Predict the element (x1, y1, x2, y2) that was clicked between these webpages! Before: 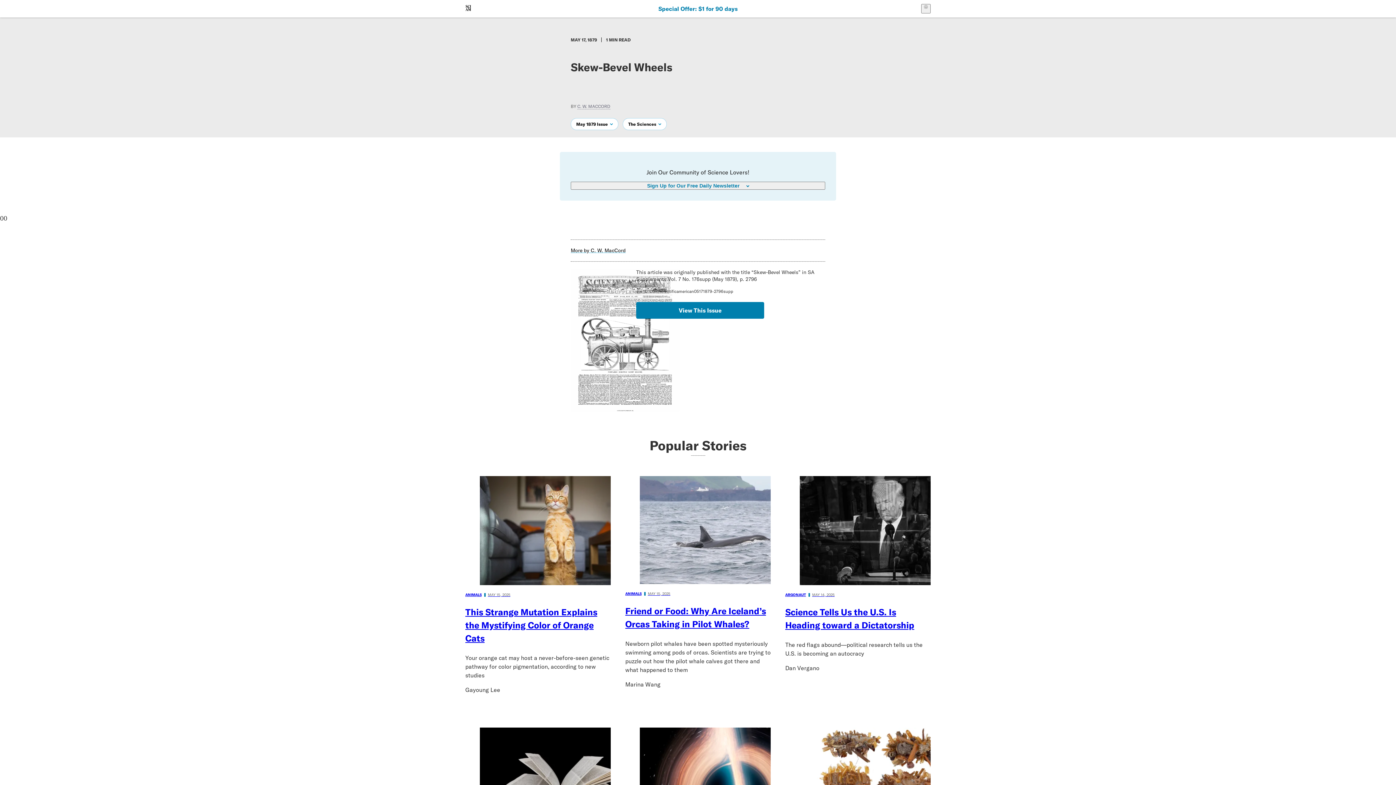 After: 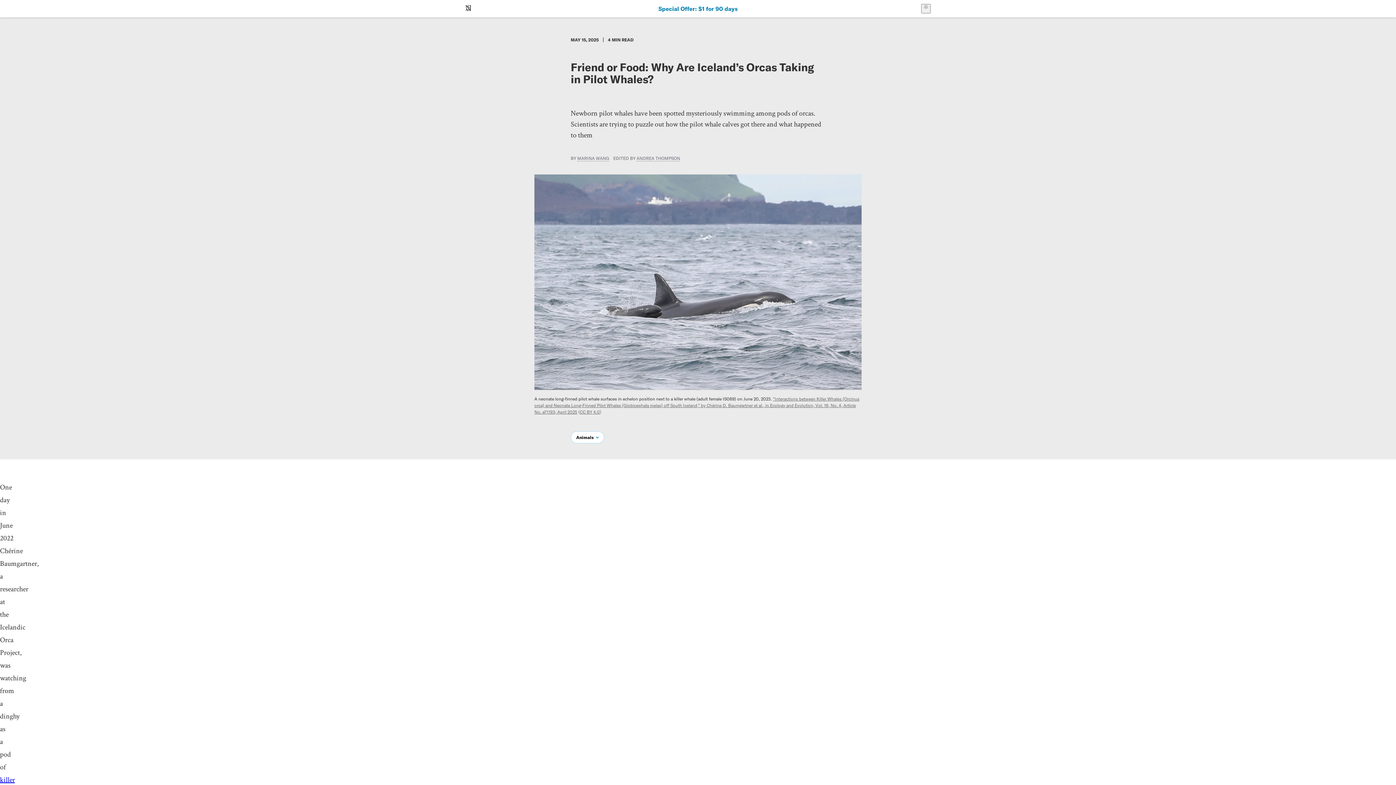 Action: label: ANIMALS
MAY 15, 2025

Friend or Food: Why Are Iceland’s Orcas Taking in Pilot Whales? bbox: (625, 476, 770, 630)